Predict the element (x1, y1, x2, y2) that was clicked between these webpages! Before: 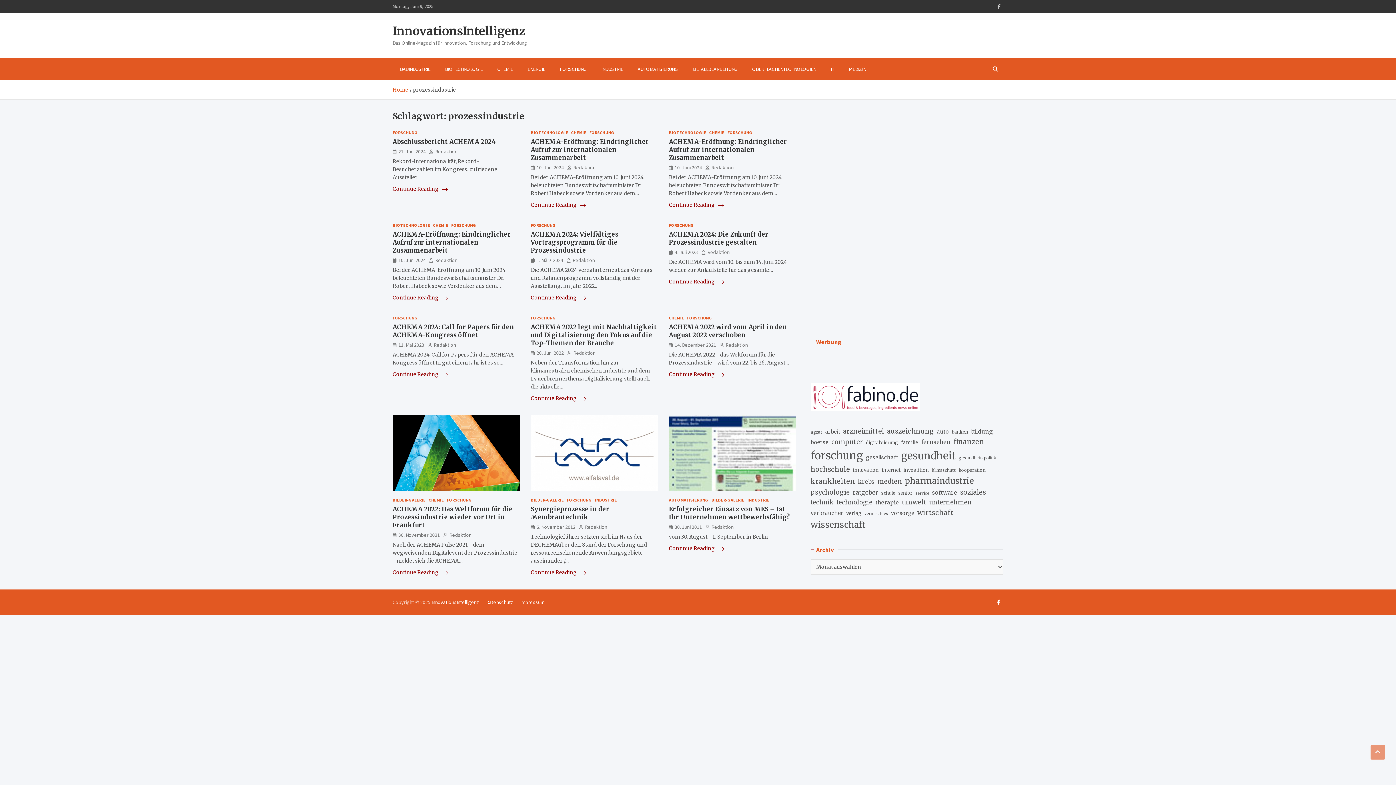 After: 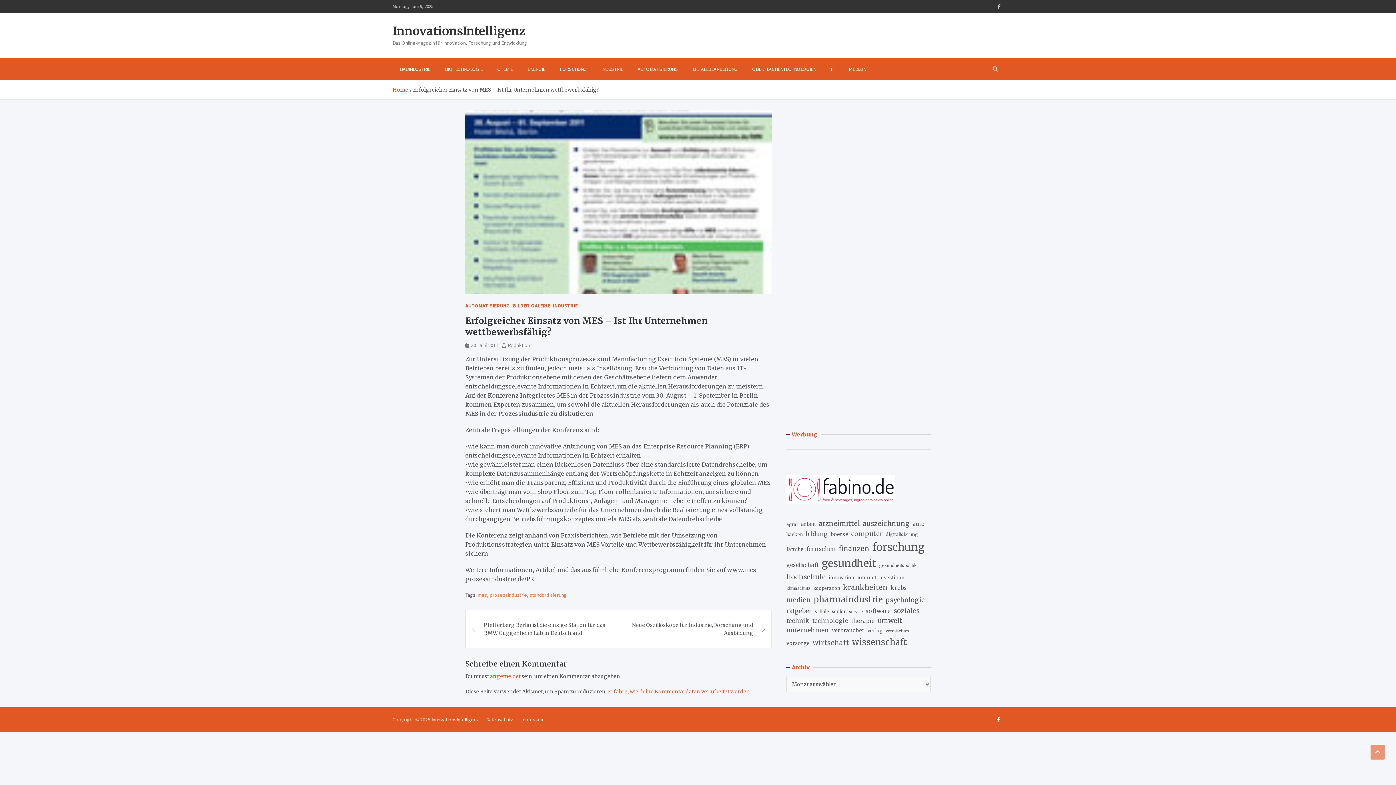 Action: bbox: (669, 505, 790, 521) label: Erfolgreicher Einsatz von MES – Ist Ihr Unternehmen wettbewerbsfähig?